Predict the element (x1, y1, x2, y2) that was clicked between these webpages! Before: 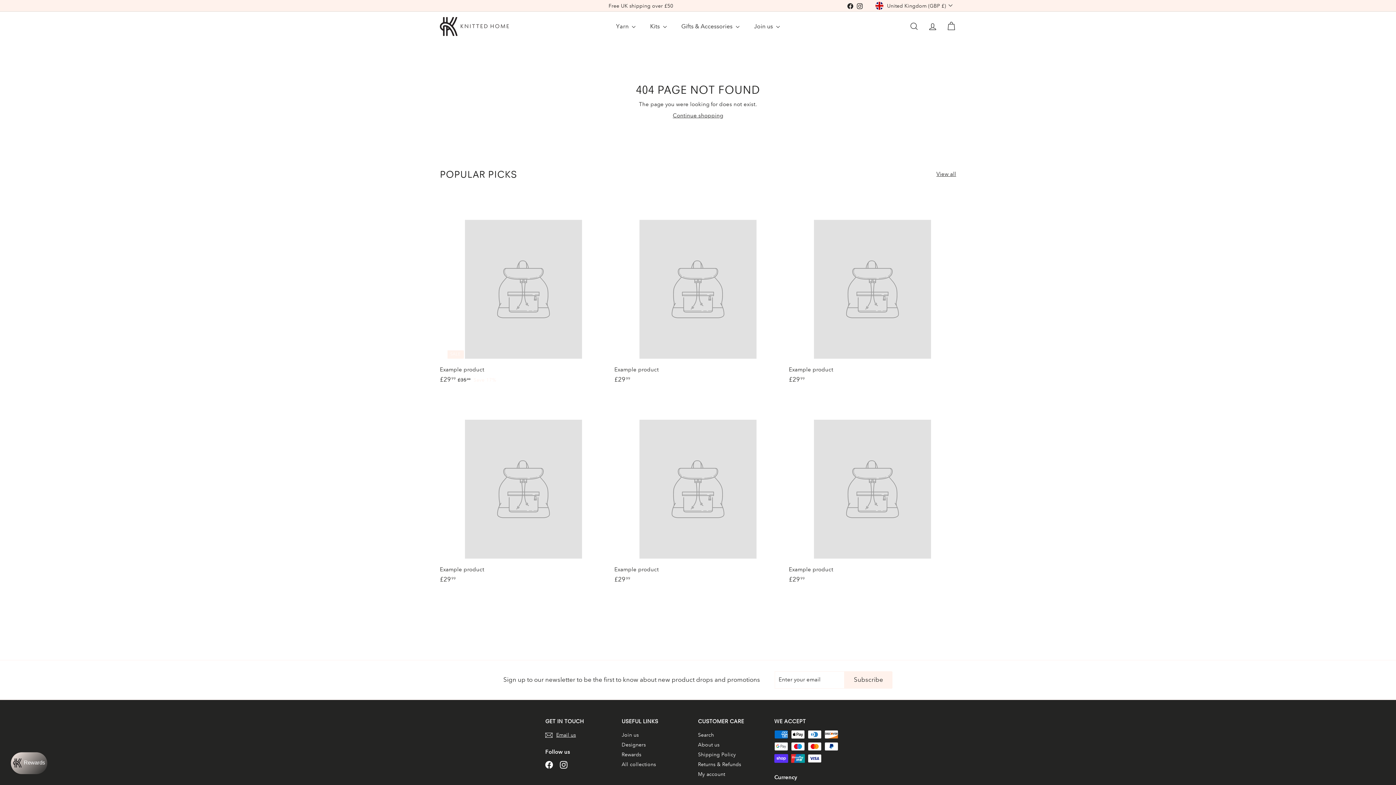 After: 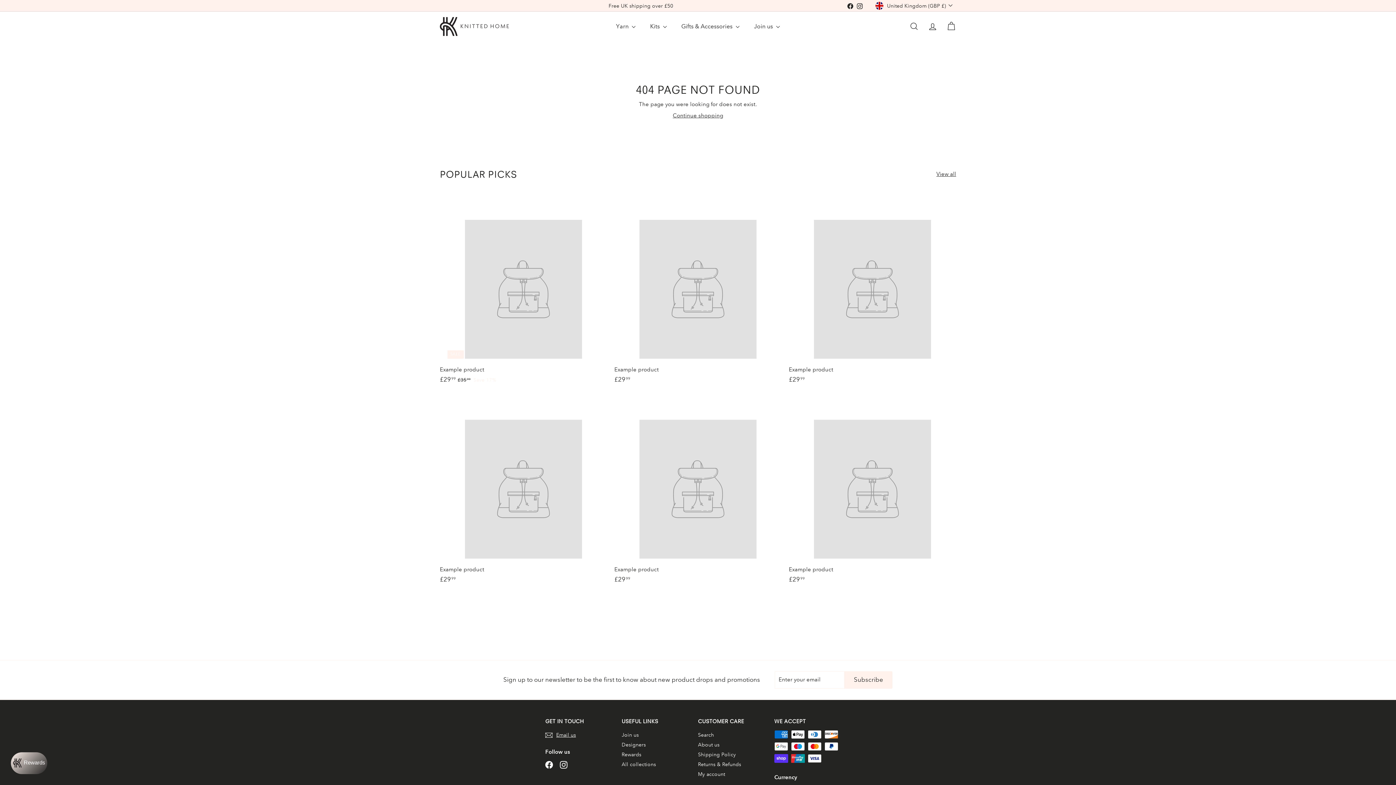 Action: label: View all bbox: (936, 170, 956, 178)